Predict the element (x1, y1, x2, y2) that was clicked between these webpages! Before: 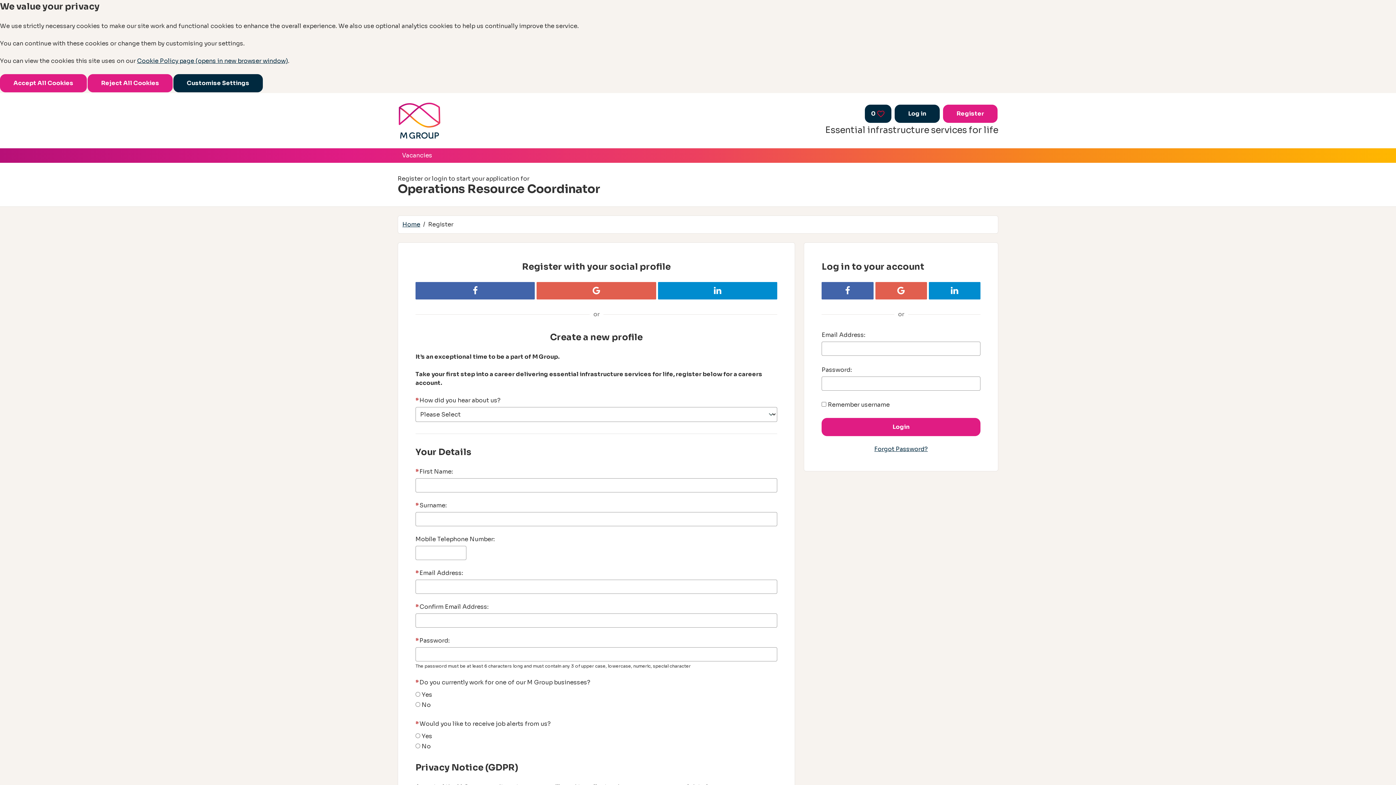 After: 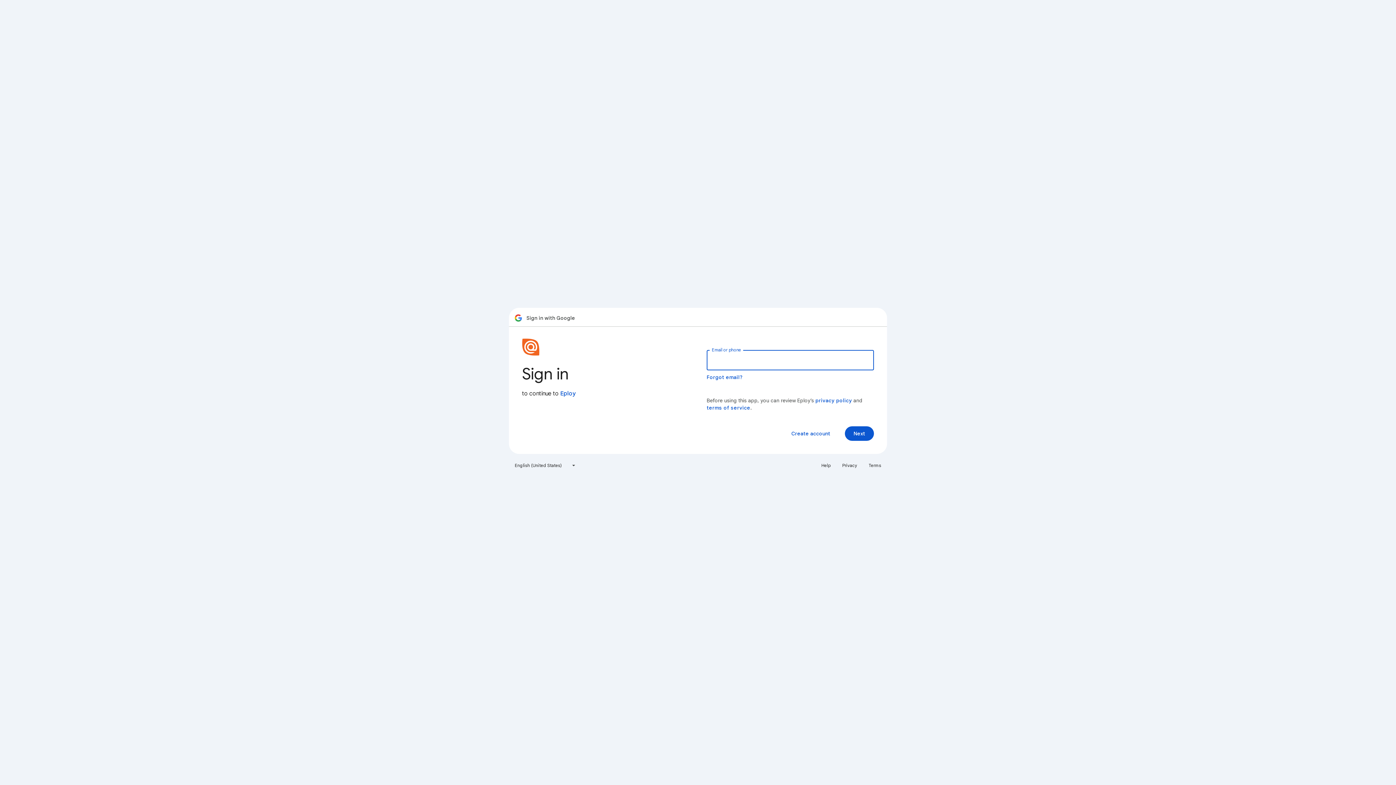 Action: label: Register with Google bbox: (536, 282, 656, 299)